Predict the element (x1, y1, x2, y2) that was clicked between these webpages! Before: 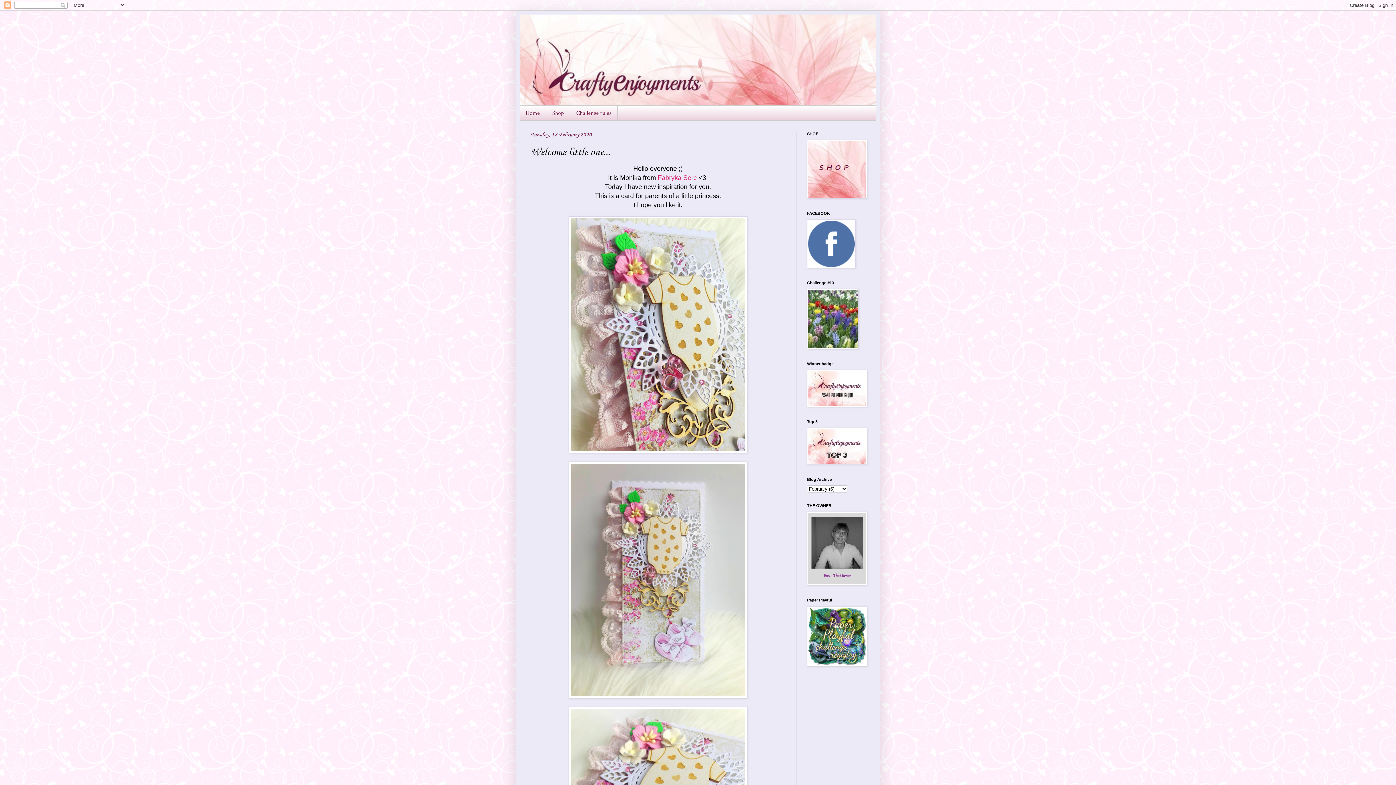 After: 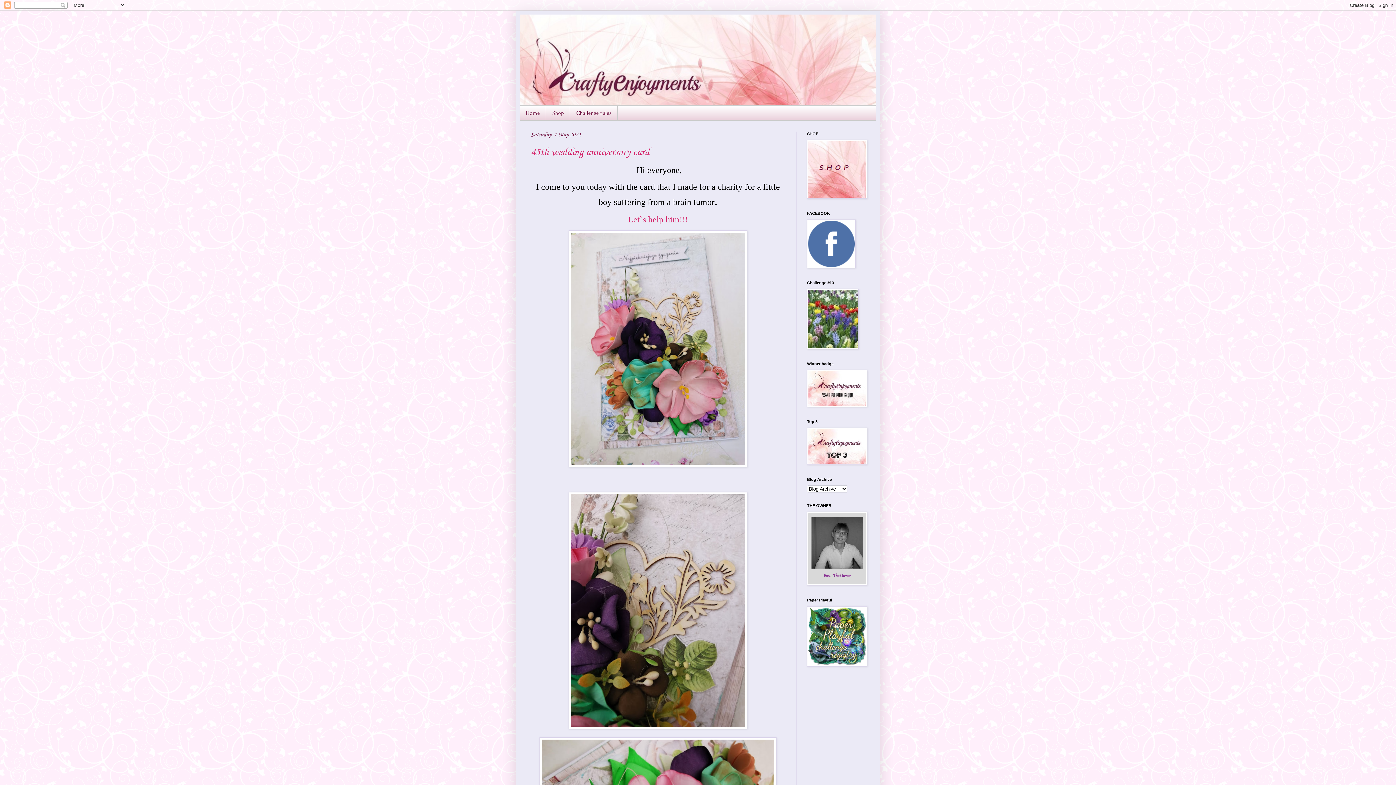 Action: bbox: (520, 14, 876, 105)